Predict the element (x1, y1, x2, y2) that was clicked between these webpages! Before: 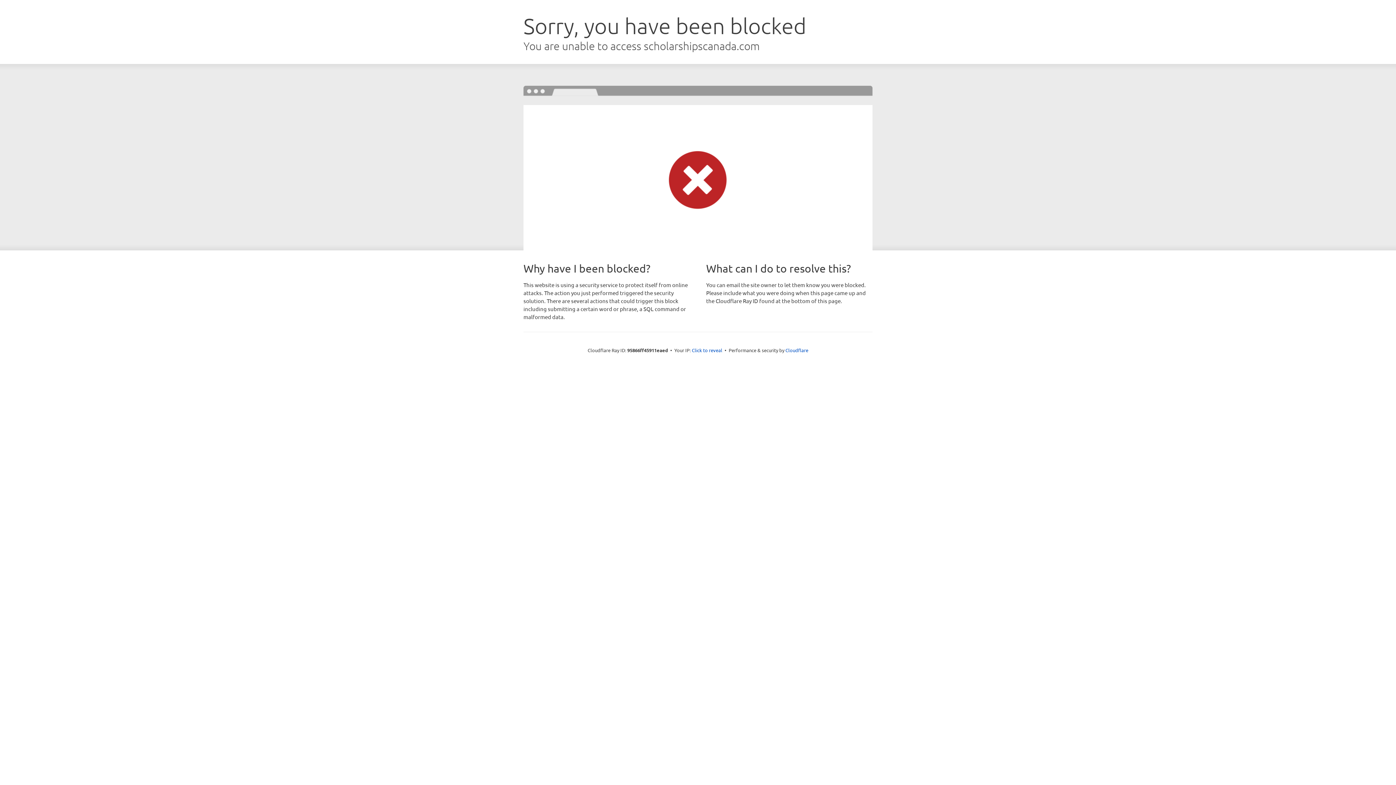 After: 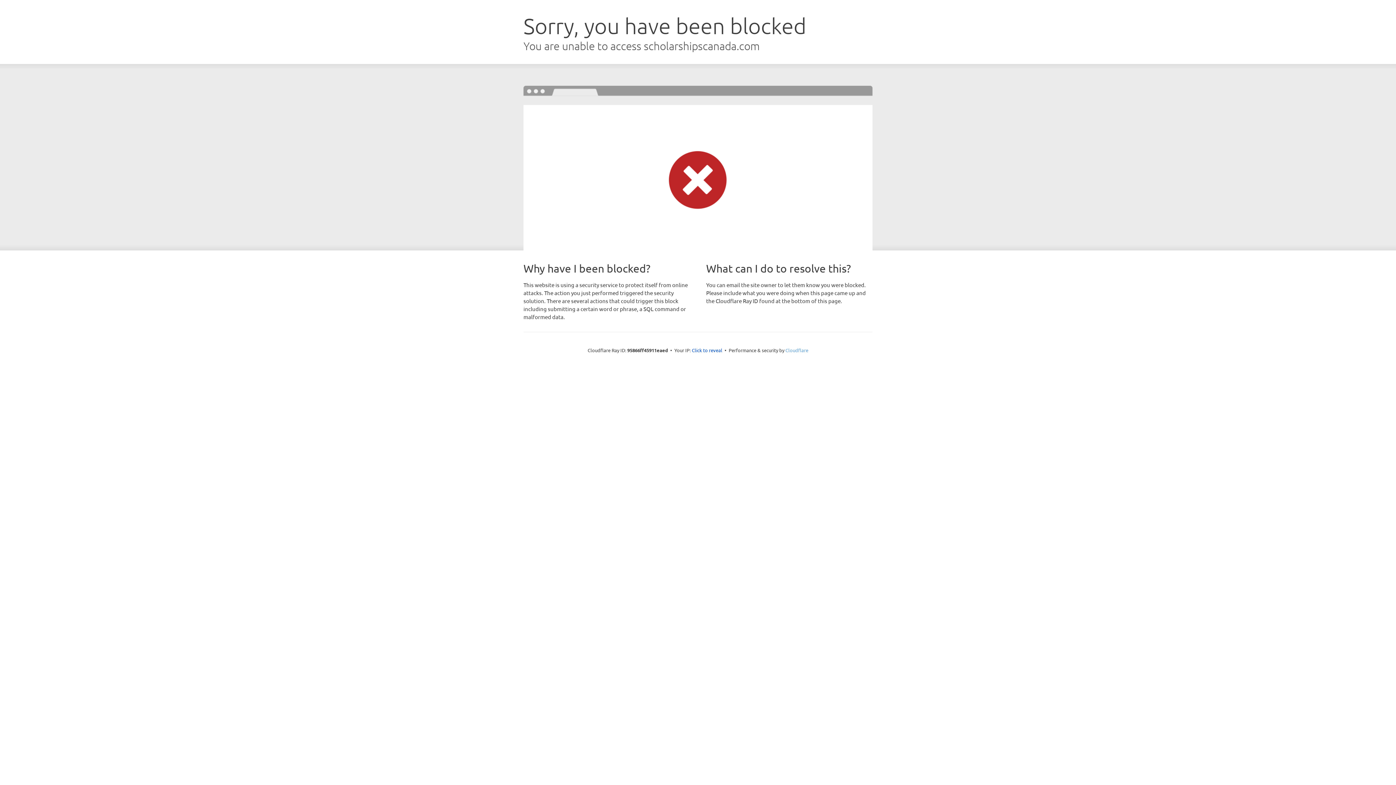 Action: bbox: (785, 347, 808, 353) label: Cloudflare